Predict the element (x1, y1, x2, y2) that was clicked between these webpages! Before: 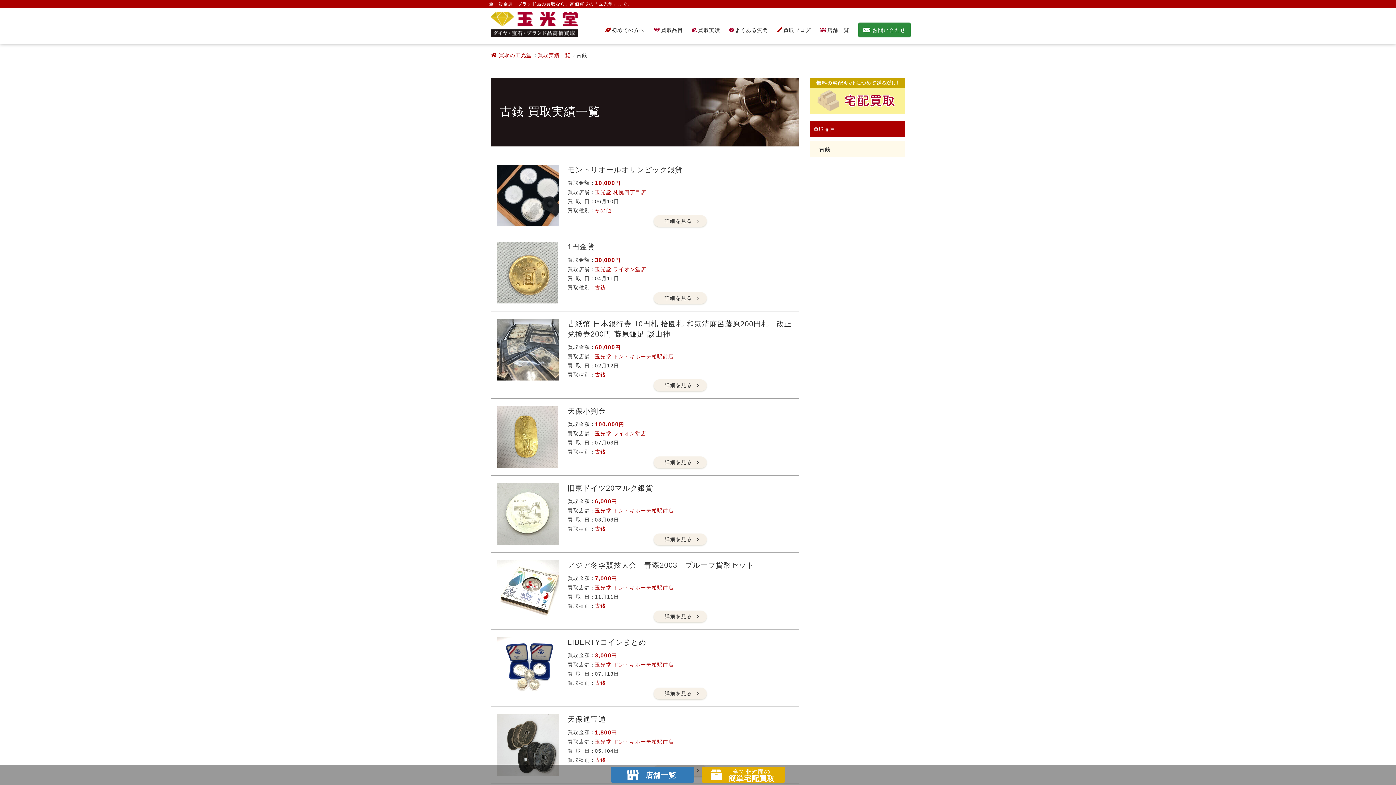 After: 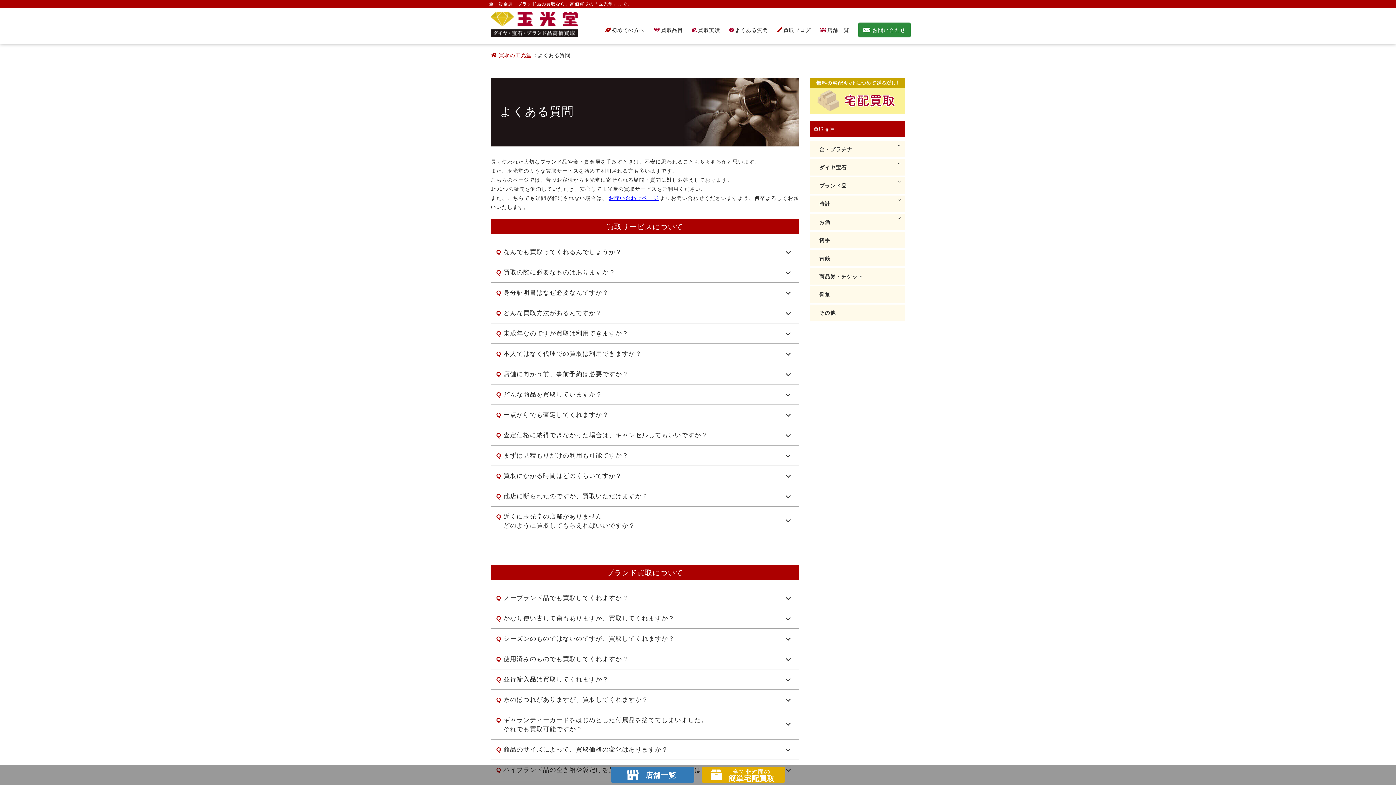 Action: label: 　よくある質問 bbox: (729, 27, 768, 32)